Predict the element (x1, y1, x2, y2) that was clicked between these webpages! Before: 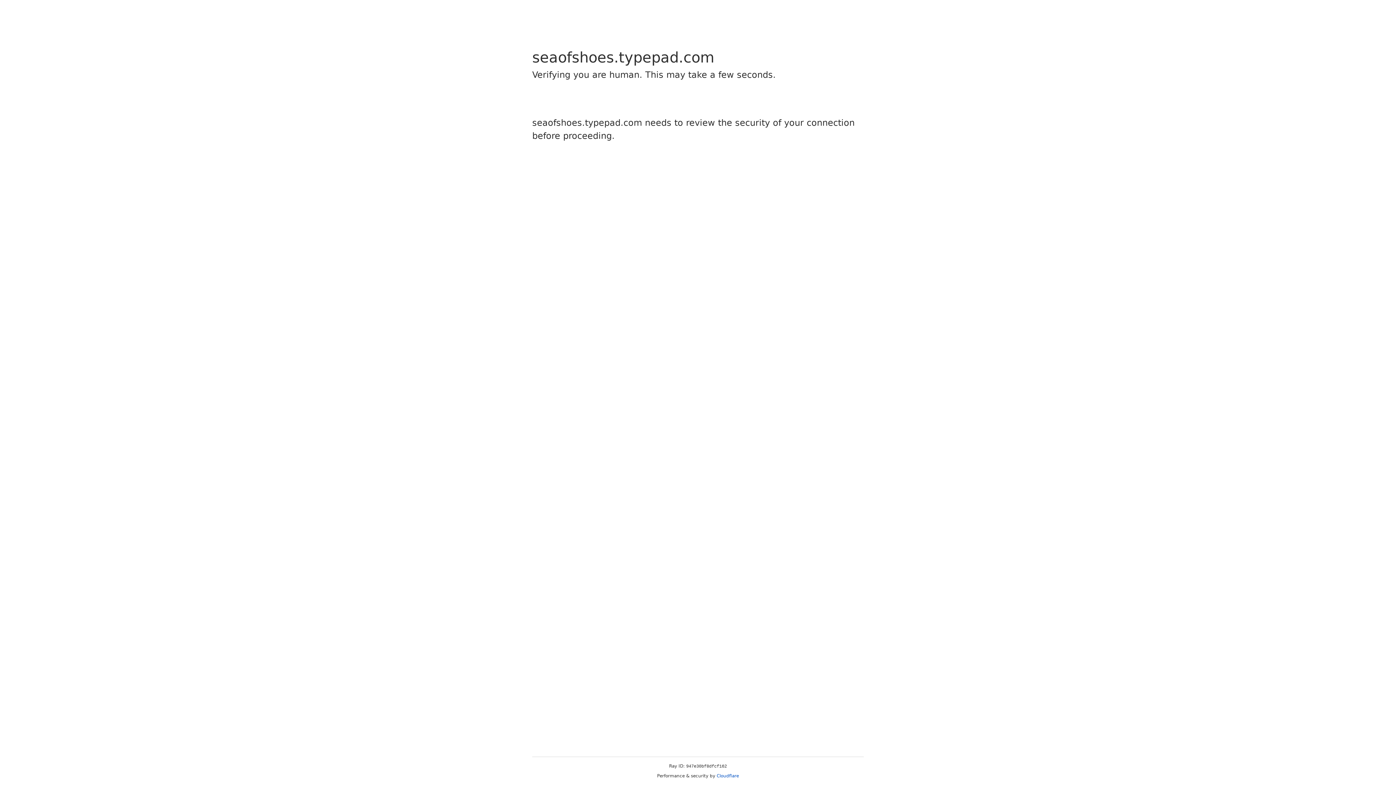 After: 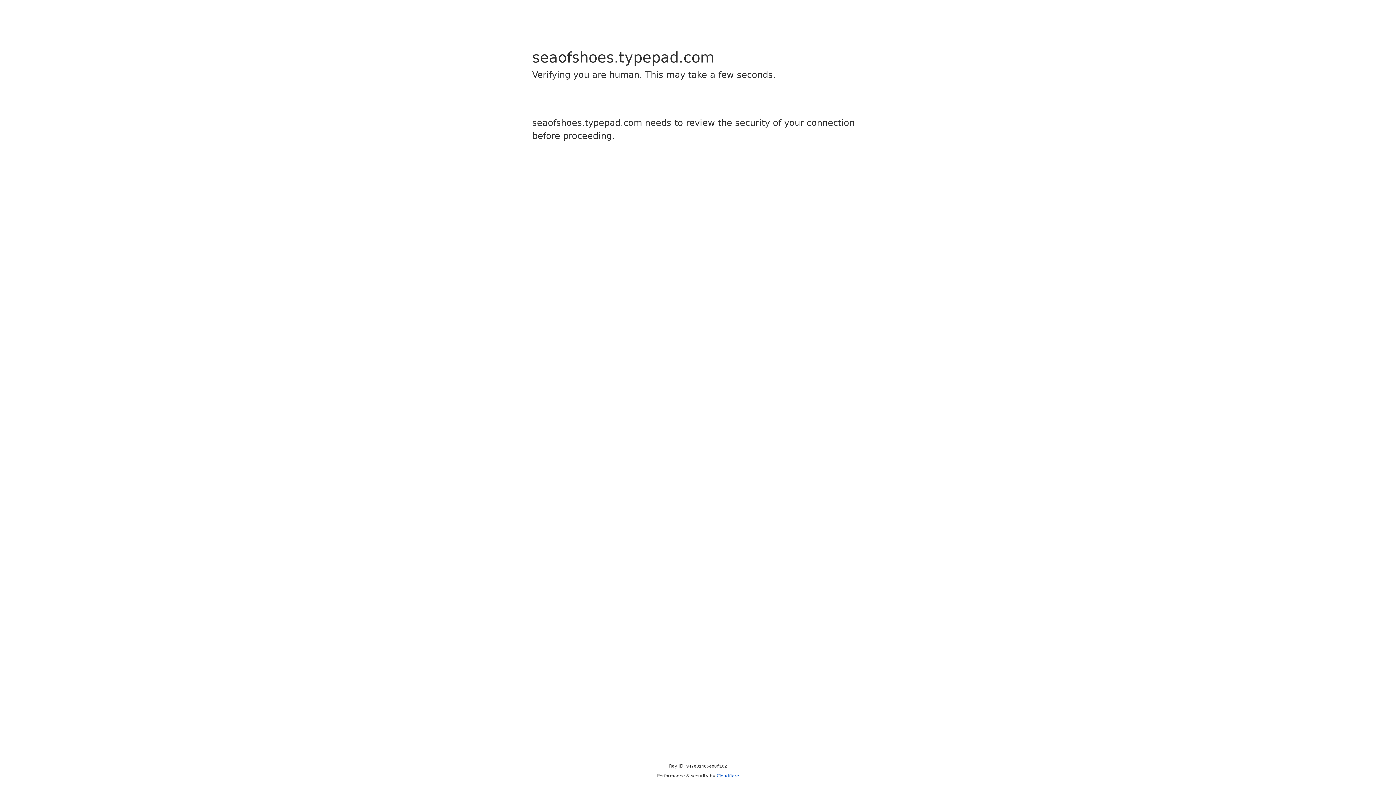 Action: label: Cloudflare bbox: (716, 773, 739, 778)